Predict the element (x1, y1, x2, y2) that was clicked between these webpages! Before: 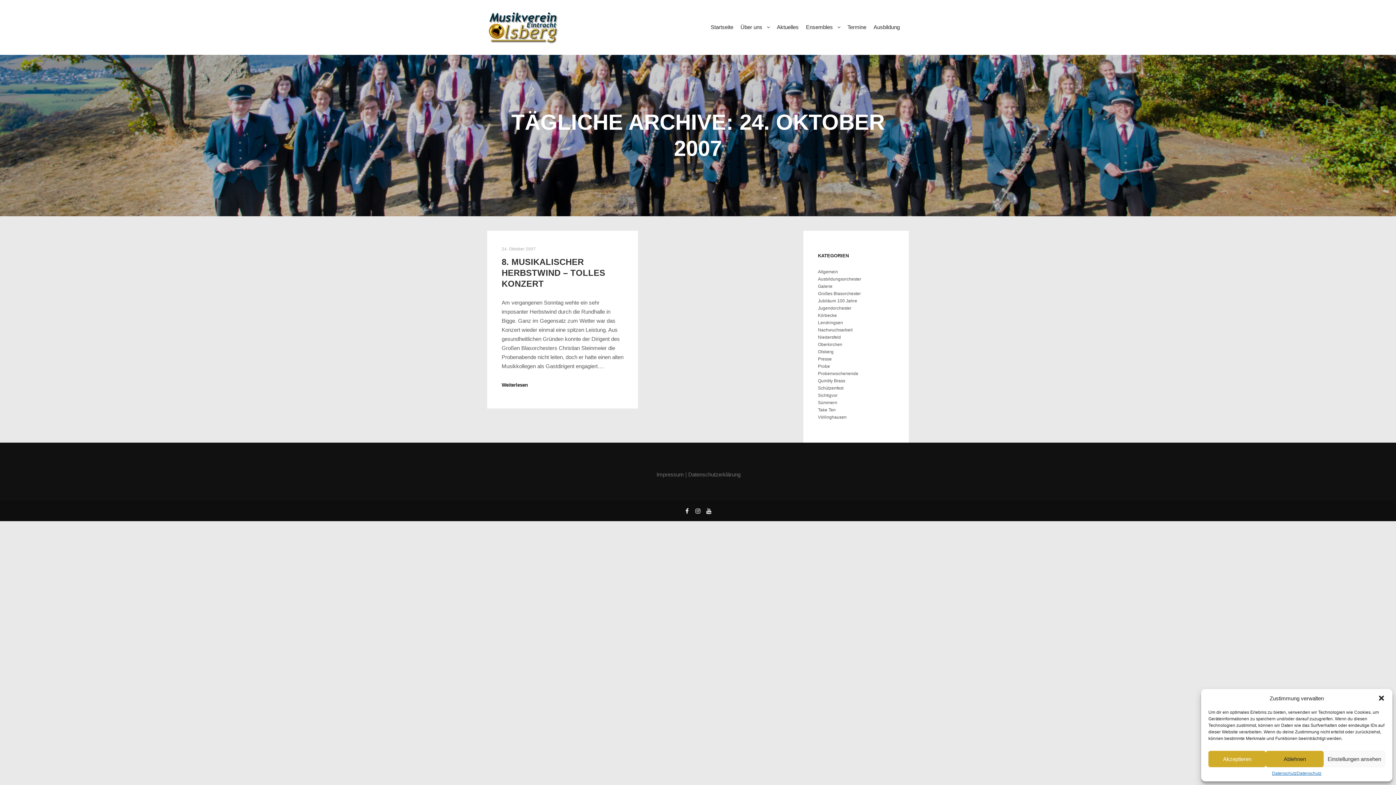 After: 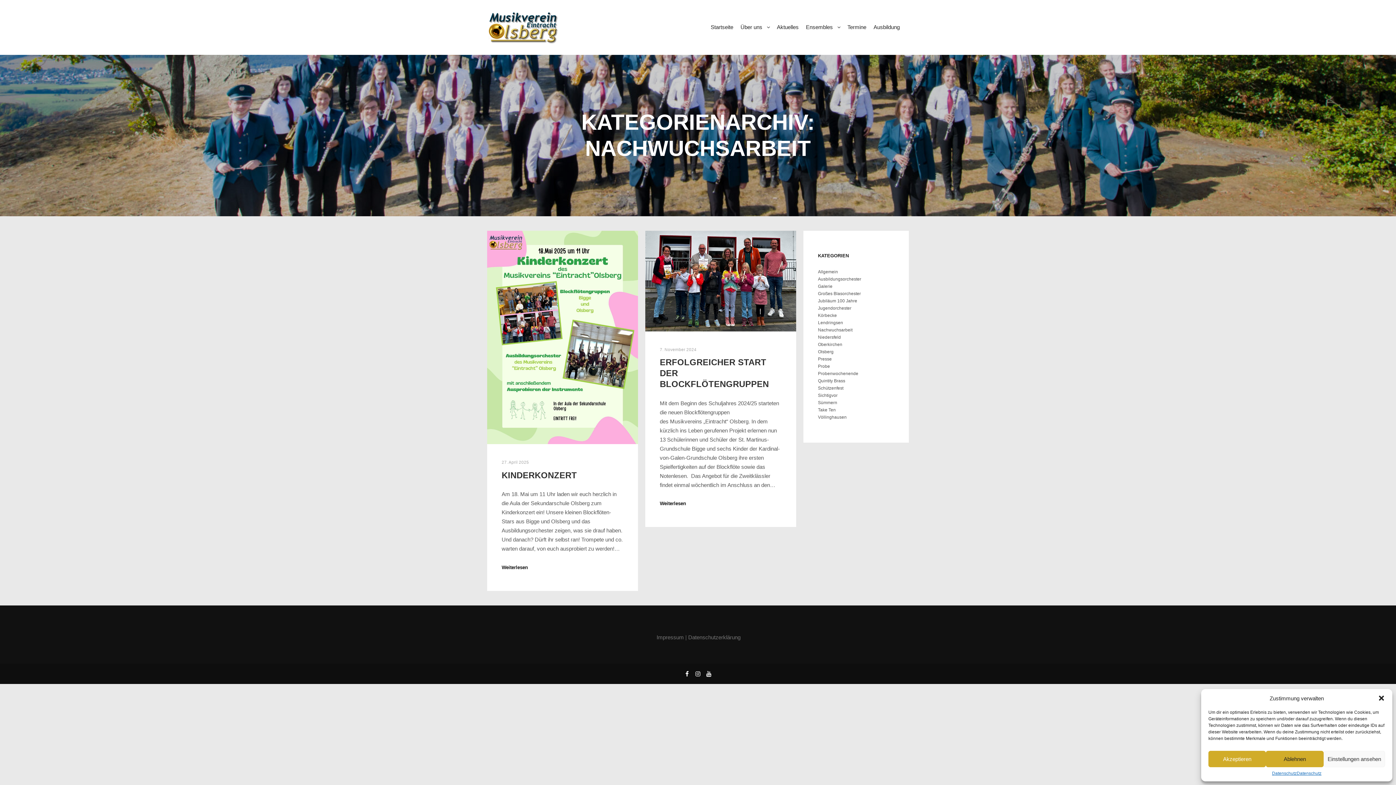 Action: label: Nachwuchsarbeit bbox: (818, 327, 852, 332)